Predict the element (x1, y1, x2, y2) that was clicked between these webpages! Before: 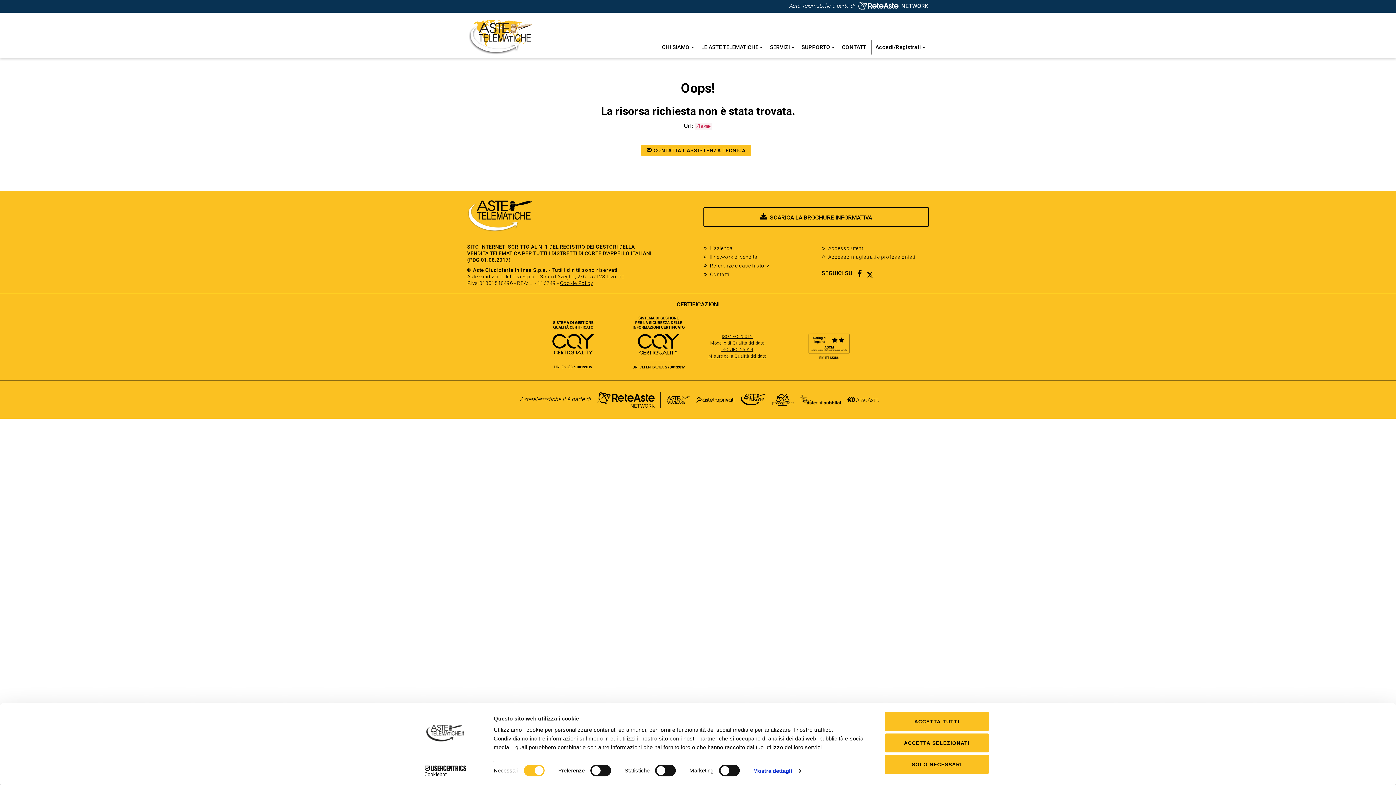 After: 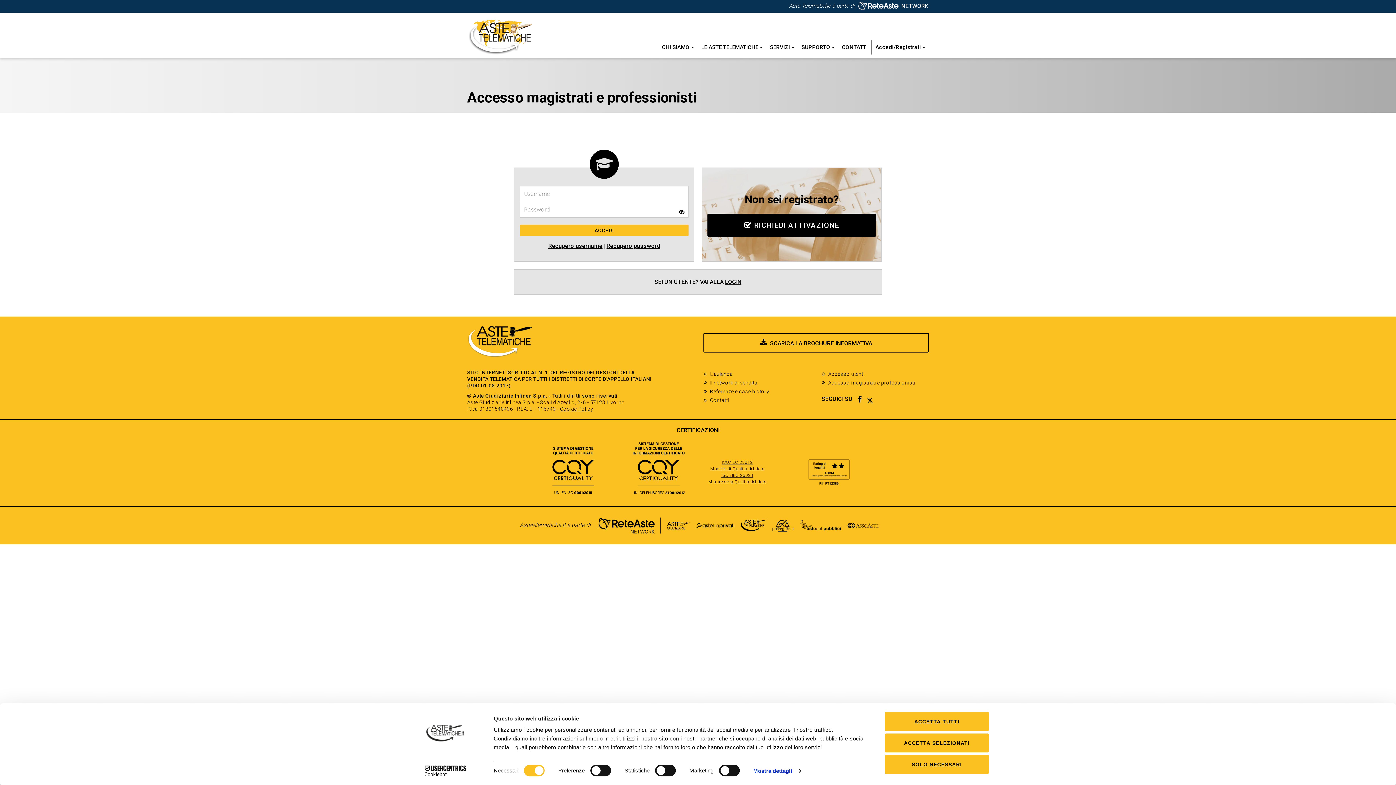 Action: bbox: (828, 252, 915, 261) label: Accesso magistrati e professionisti